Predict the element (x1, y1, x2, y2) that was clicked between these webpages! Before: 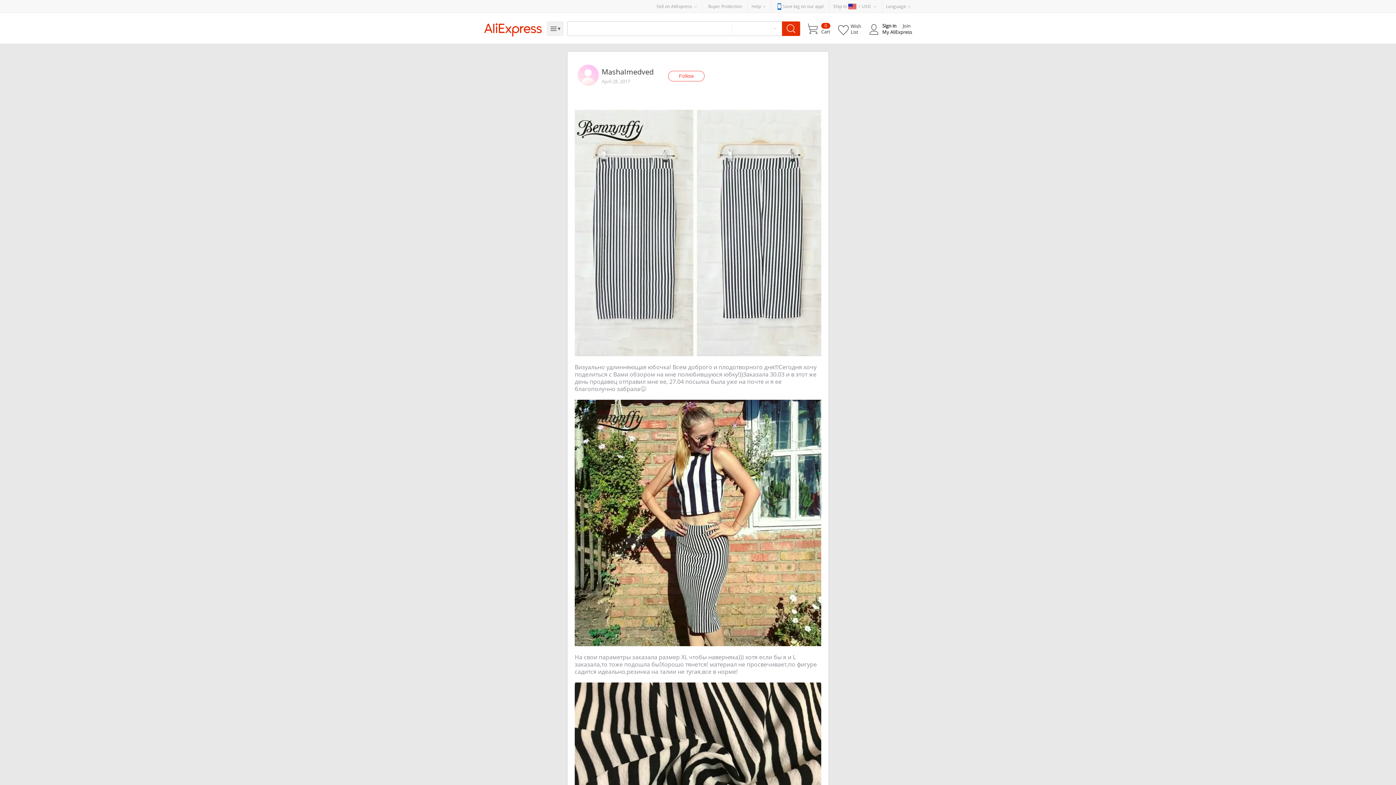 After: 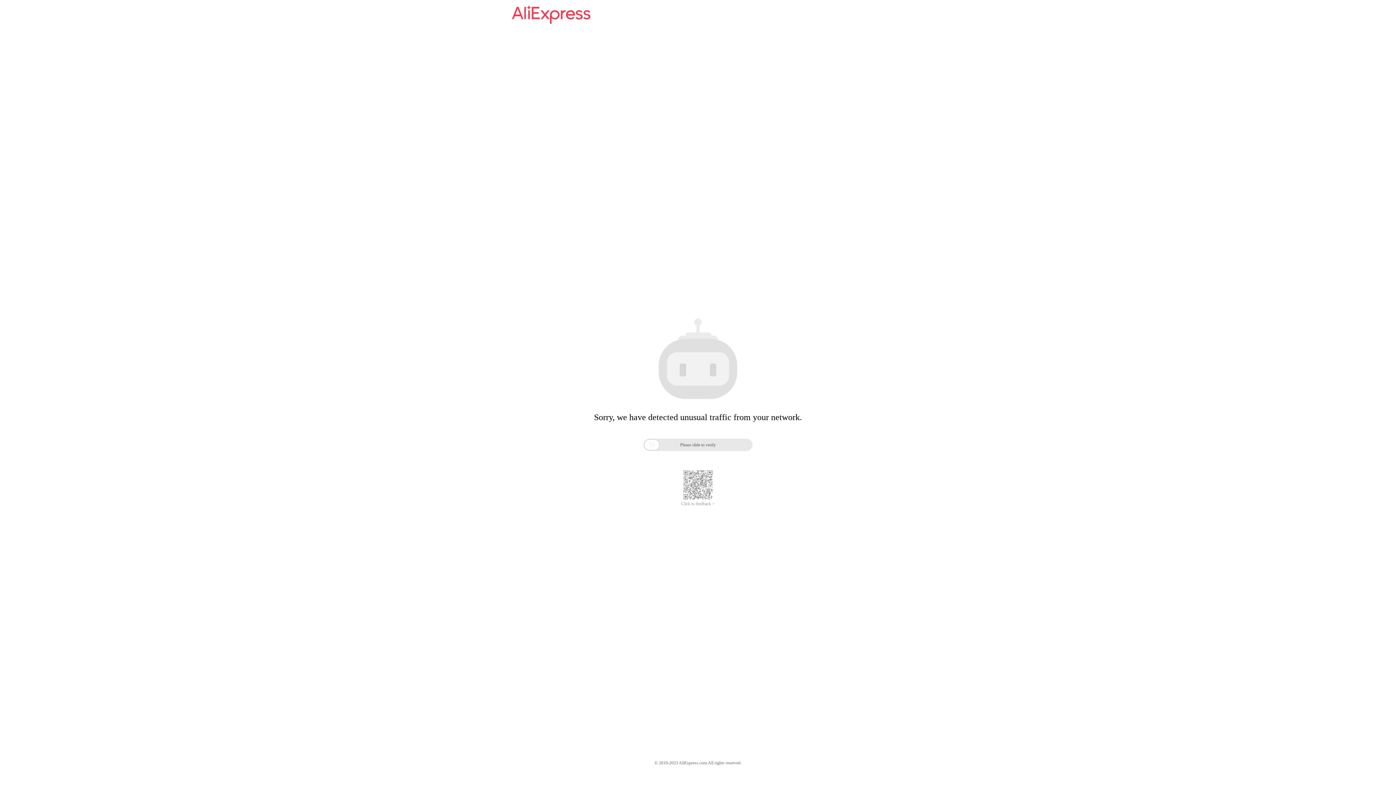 Action: label: Save big on our app! bbox: (777, 3, 824, 9)